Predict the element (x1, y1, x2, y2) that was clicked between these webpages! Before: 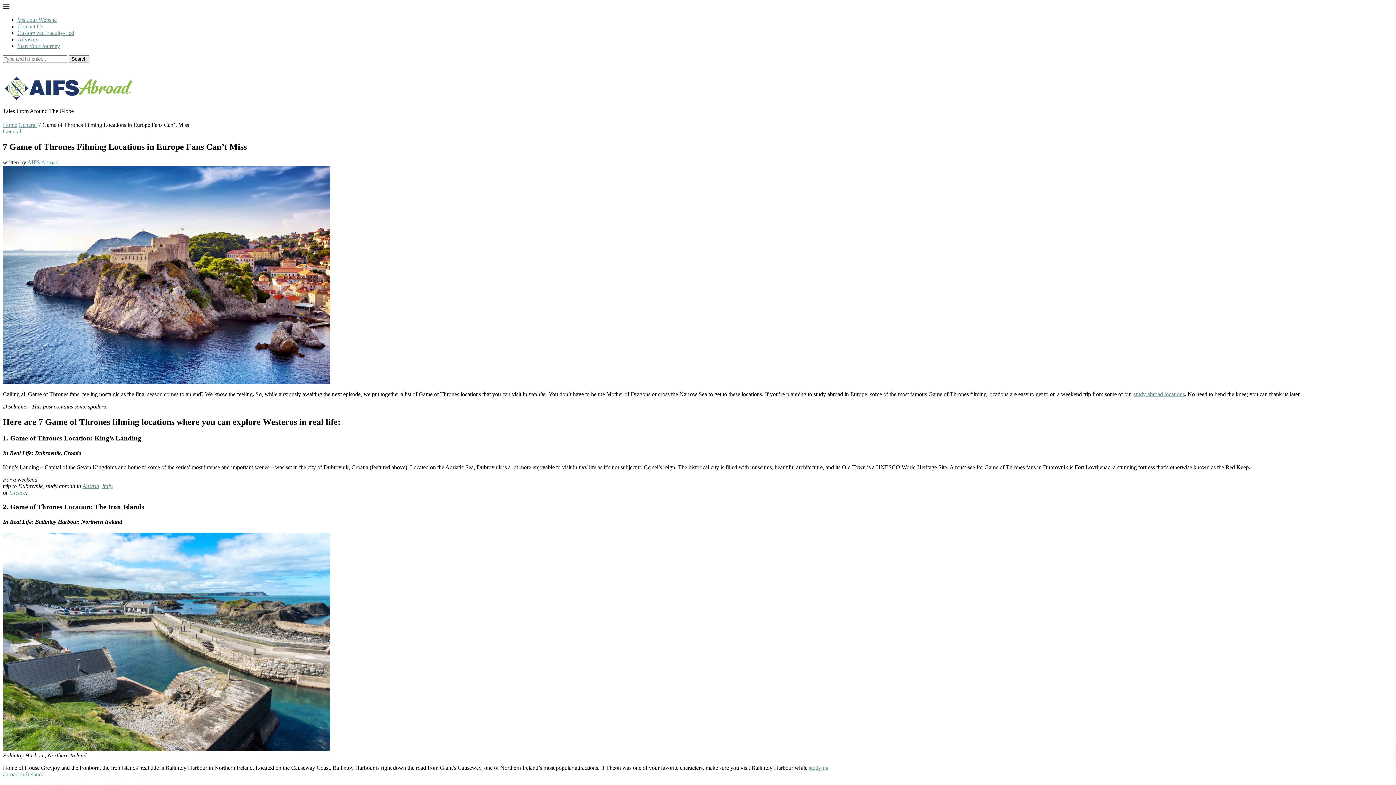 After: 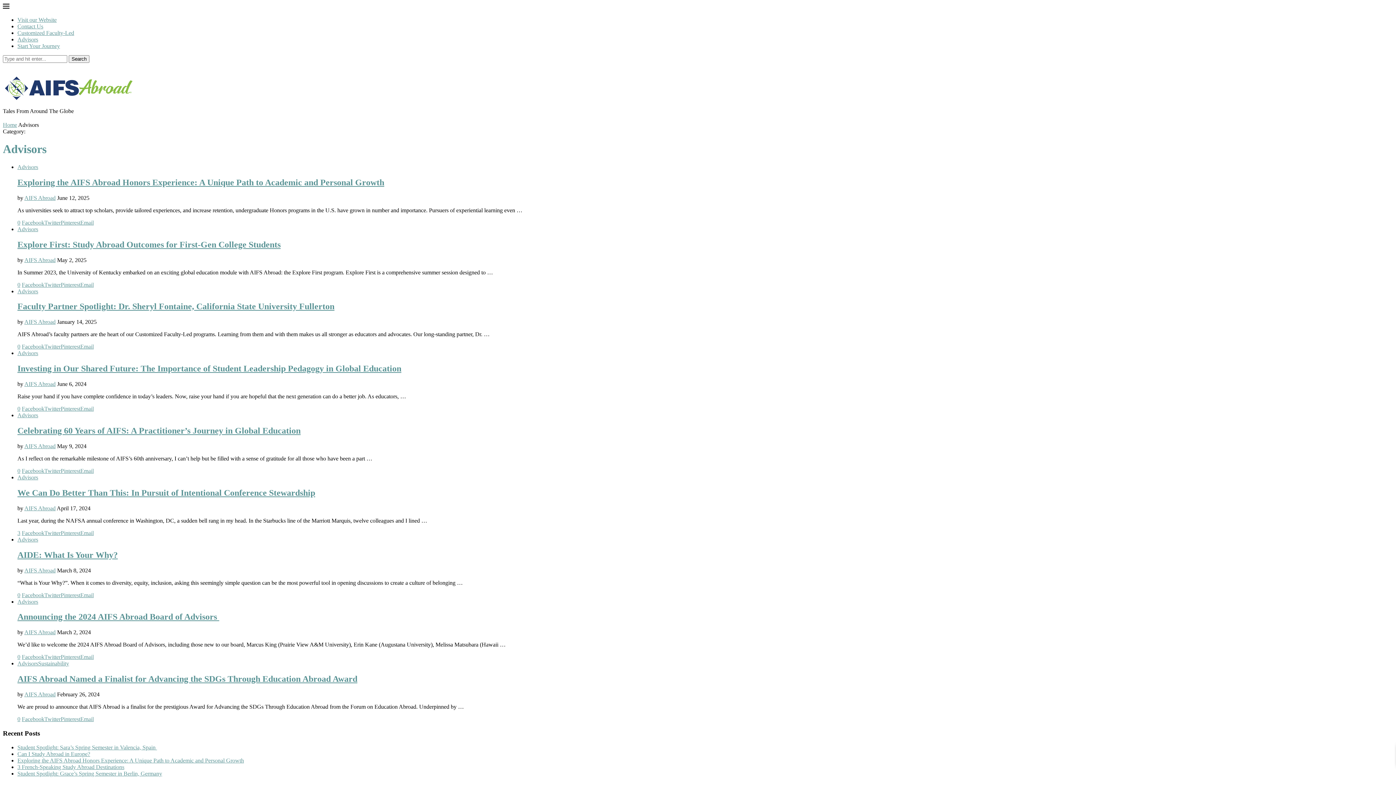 Action: label: Advisors bbox: (17, 36, 38, 42)